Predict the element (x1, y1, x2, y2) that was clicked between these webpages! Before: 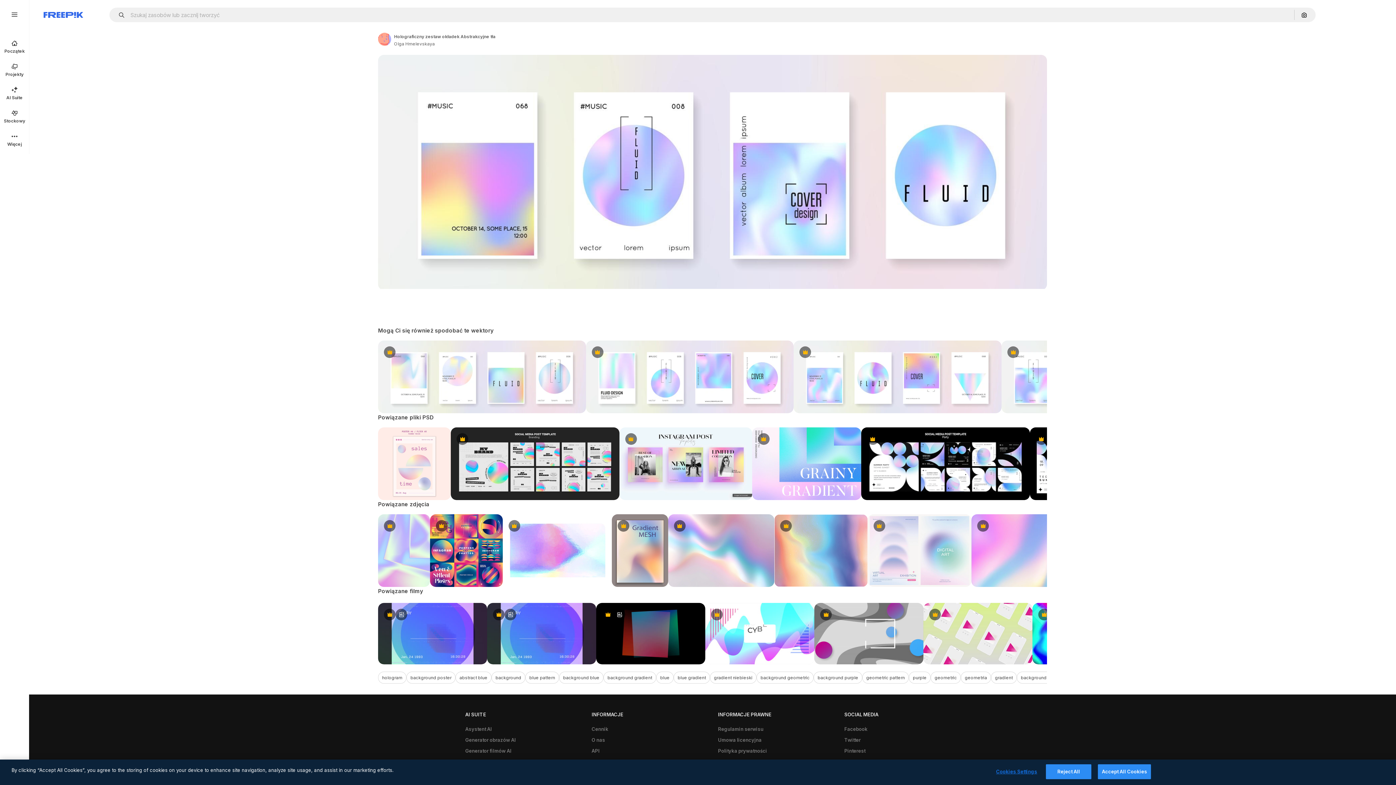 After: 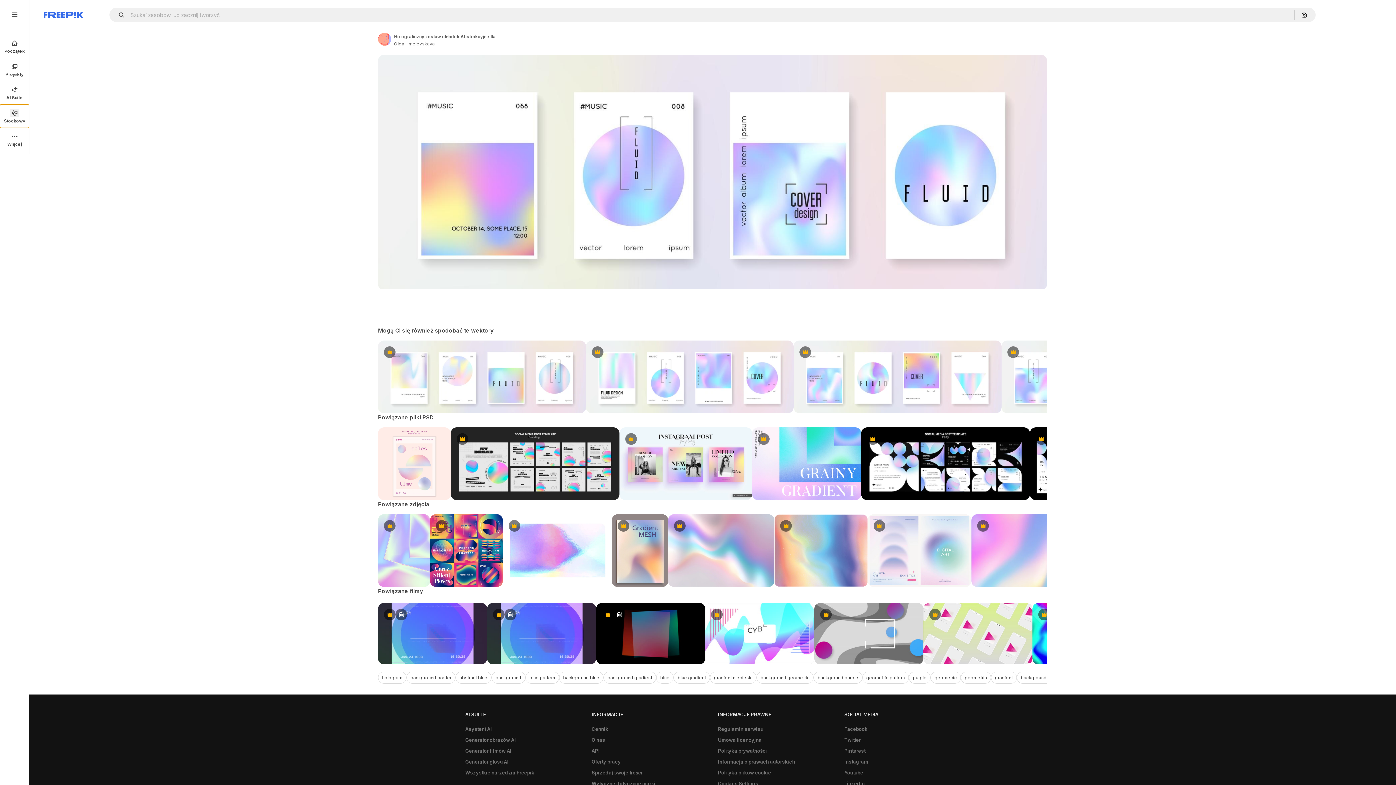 Action: bbox: (0, 104, 29, 128) label: Stockowy